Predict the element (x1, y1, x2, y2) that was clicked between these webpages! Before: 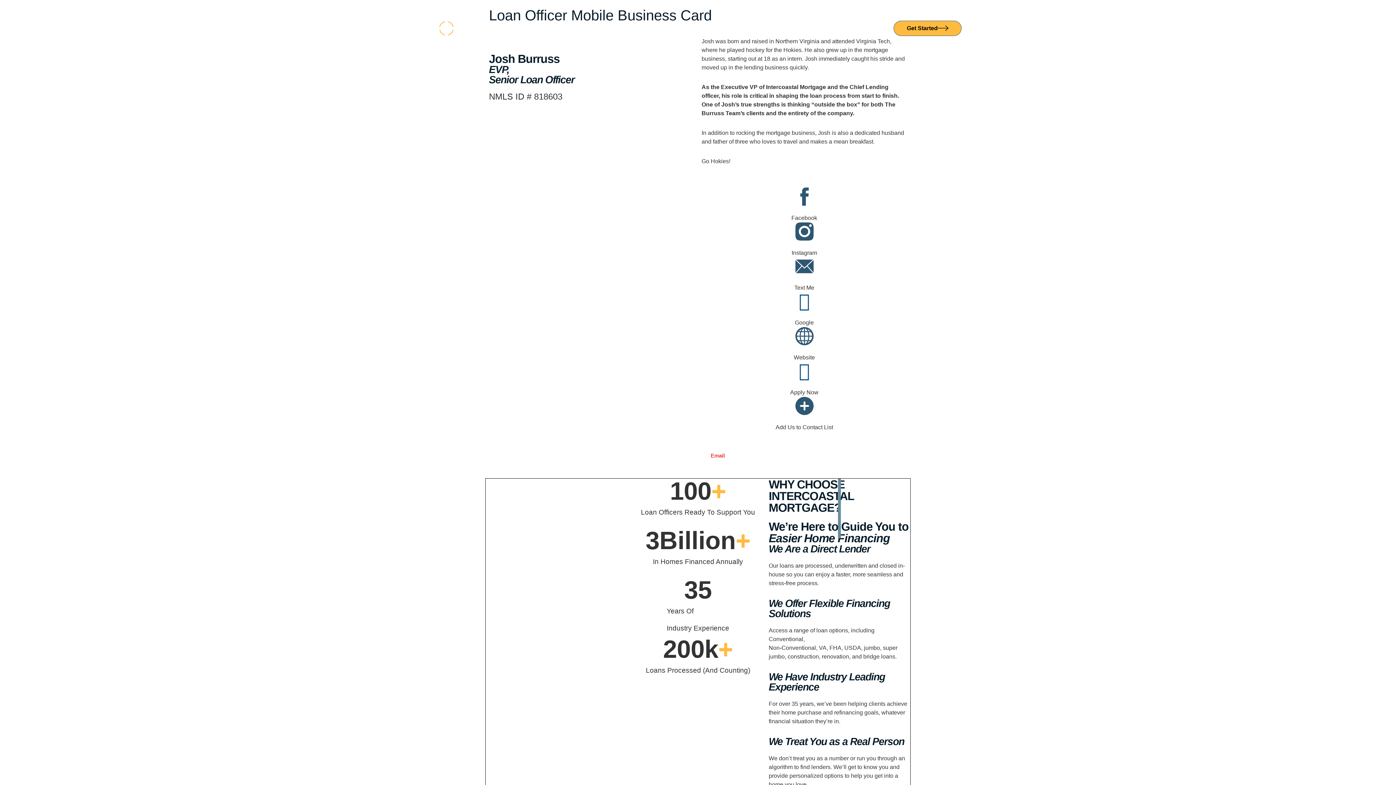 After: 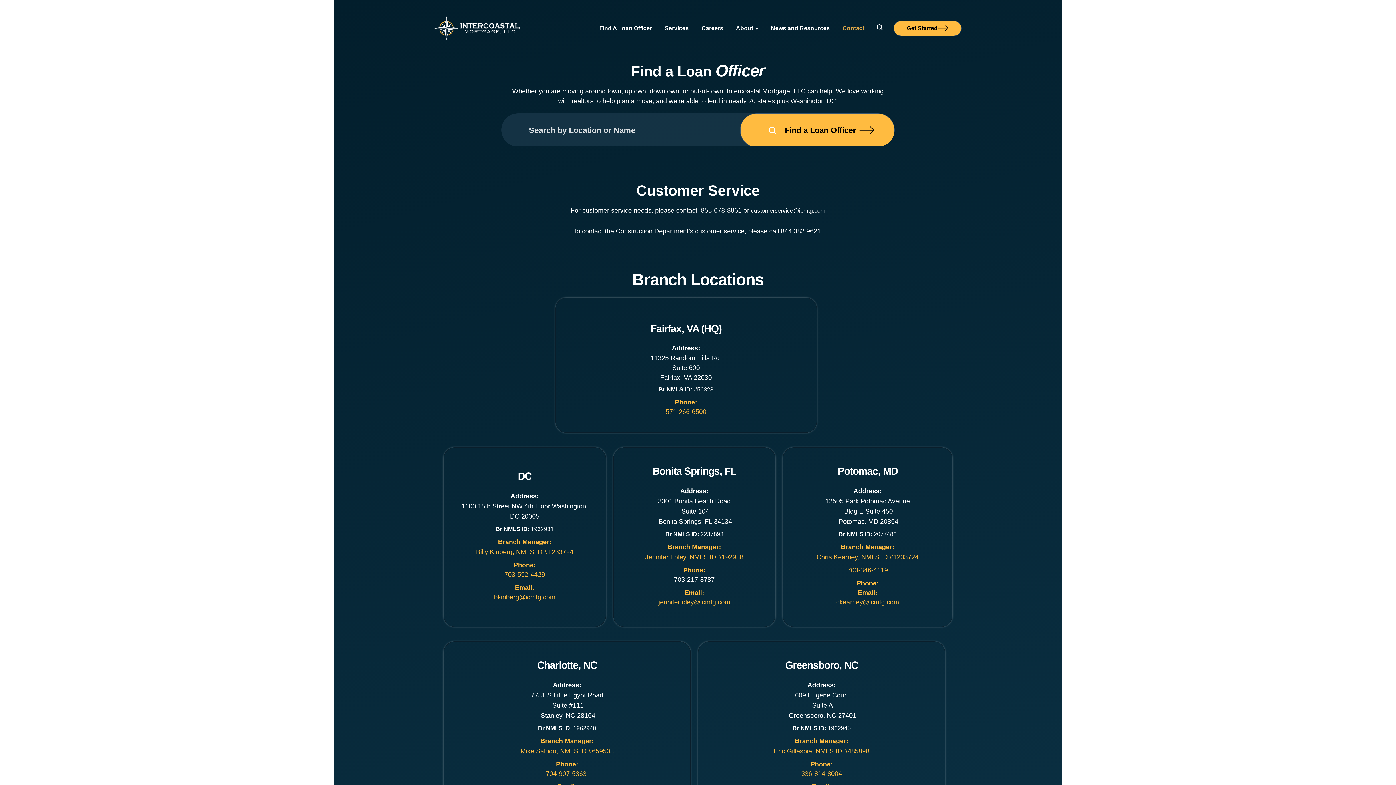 Action: label: Contact bbox: (839, 20, 868, 35)